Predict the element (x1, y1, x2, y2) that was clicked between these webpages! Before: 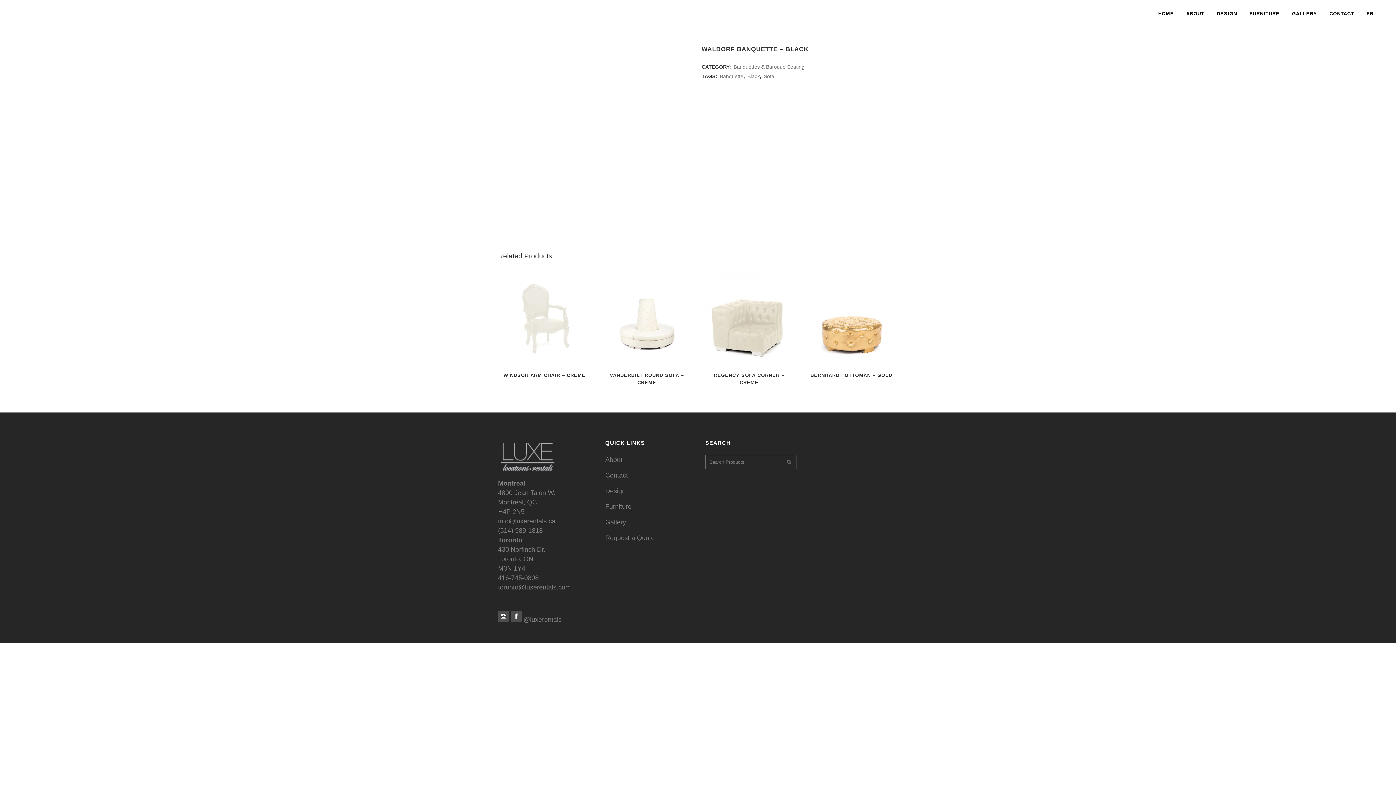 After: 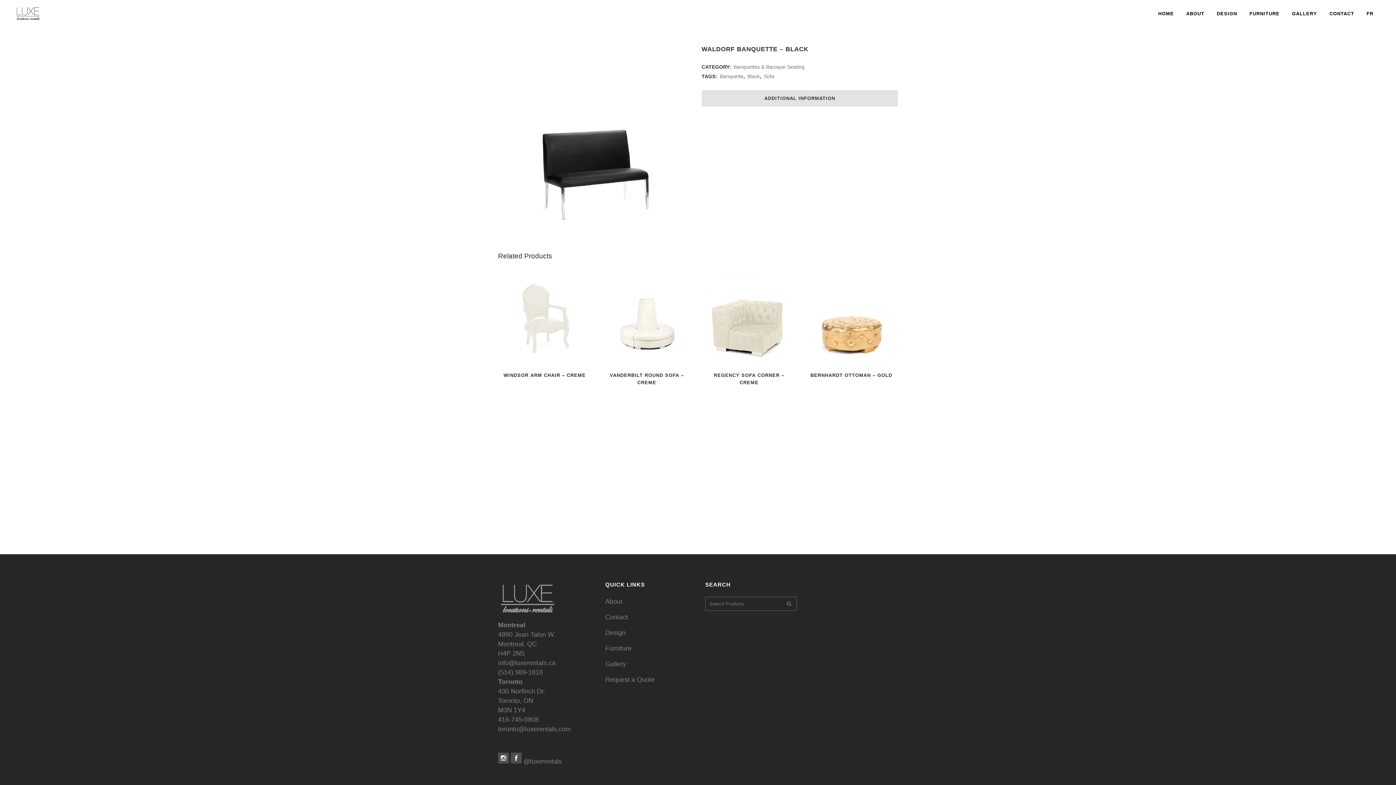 Action: bbox: (605, 534, 654, 541) label: Request a Quote